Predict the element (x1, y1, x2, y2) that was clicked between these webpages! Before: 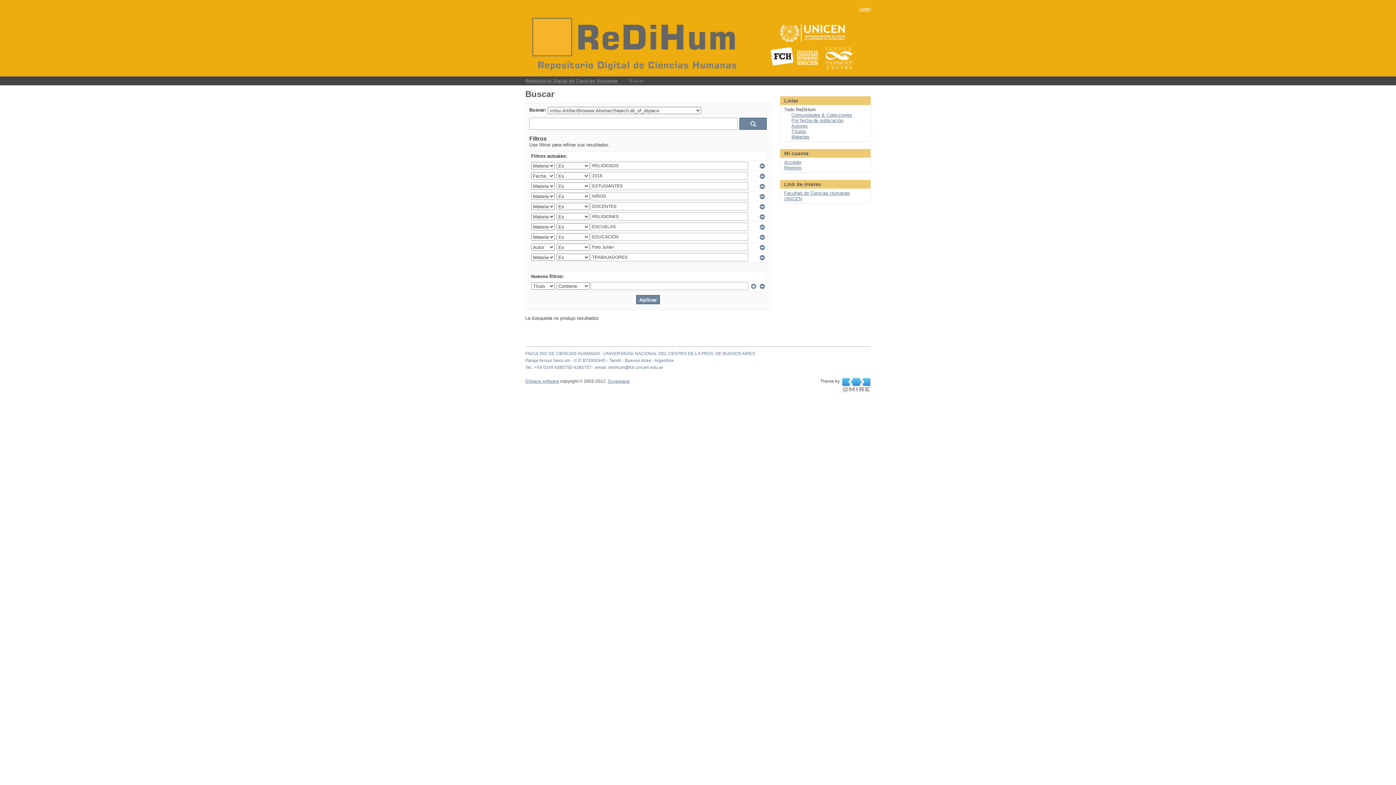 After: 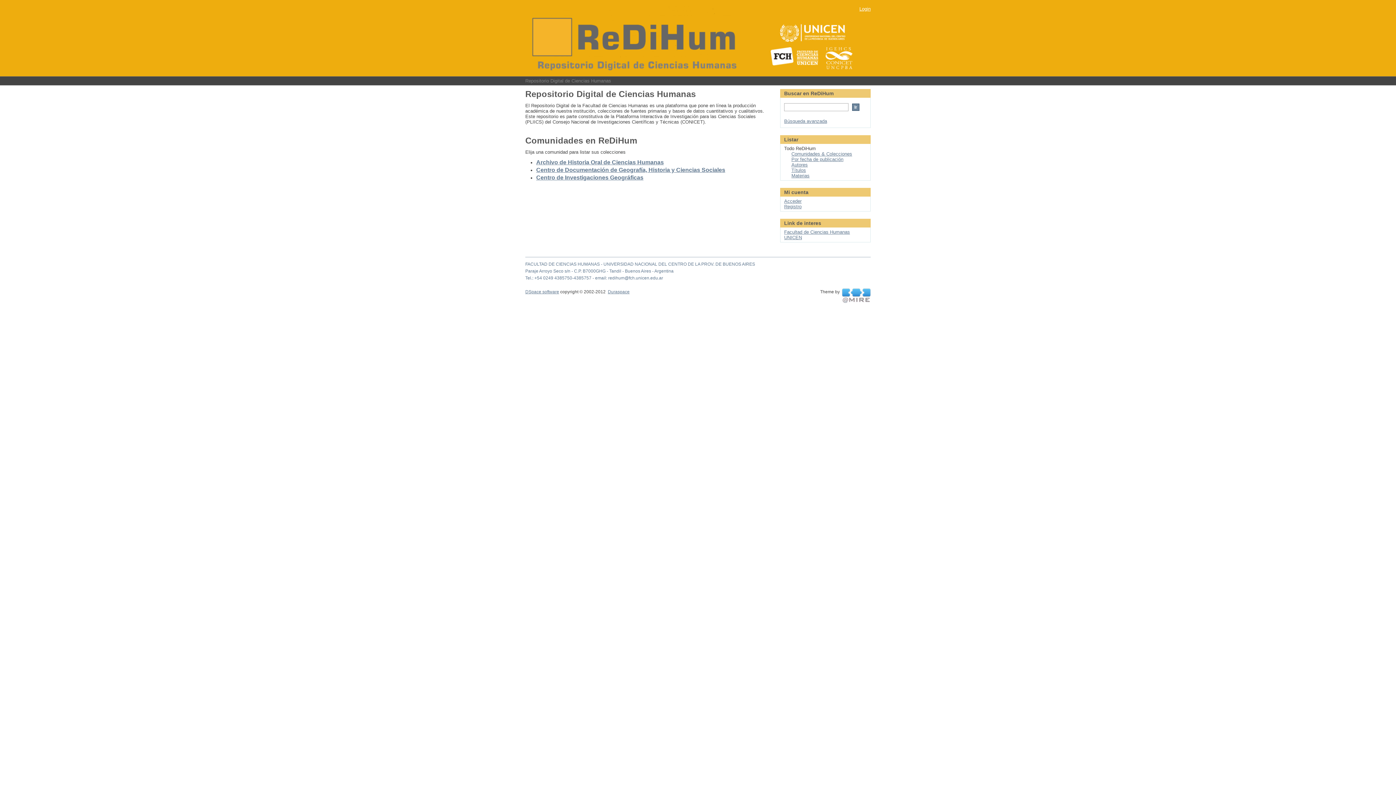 Action: bbox: (525, 78, 617, 83) label: Repositorio Digital de Ciencias Humanas